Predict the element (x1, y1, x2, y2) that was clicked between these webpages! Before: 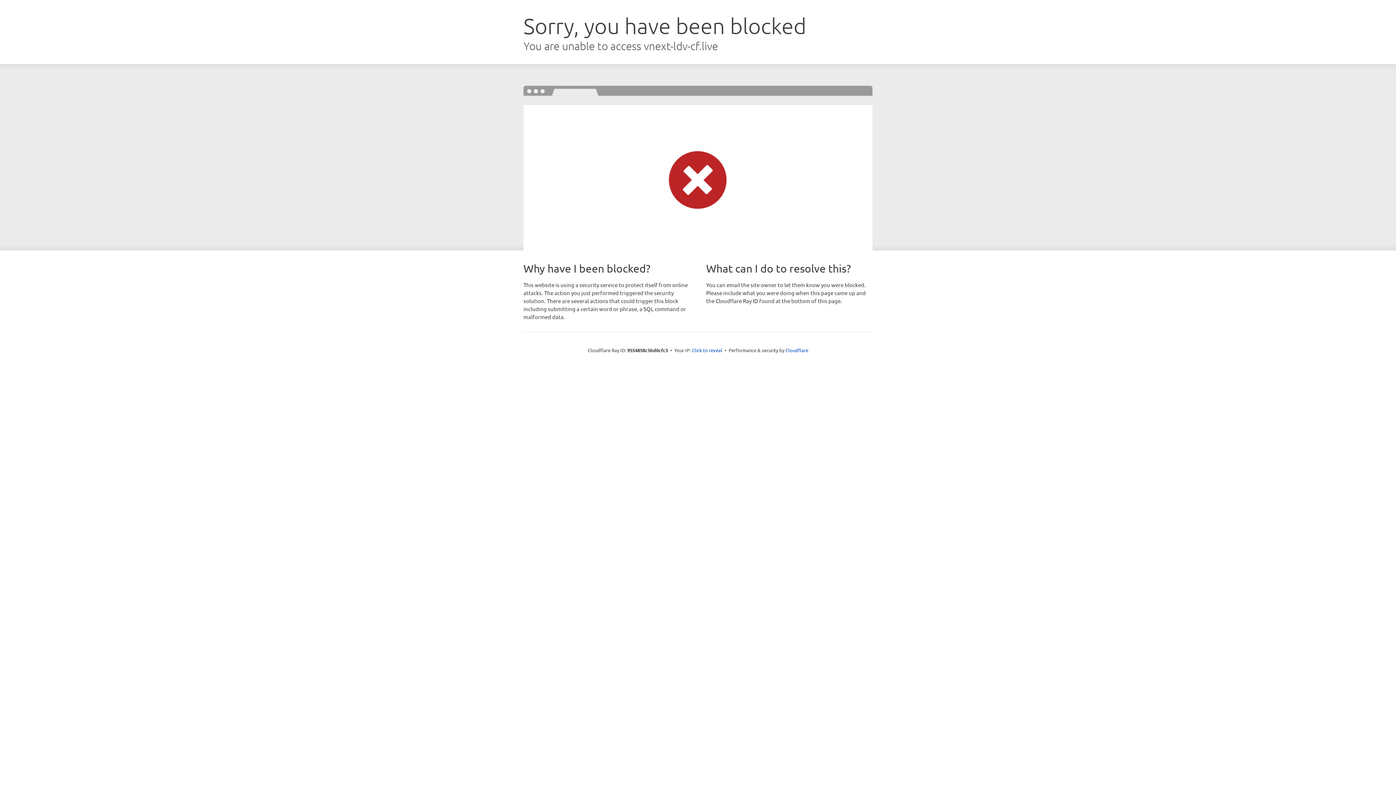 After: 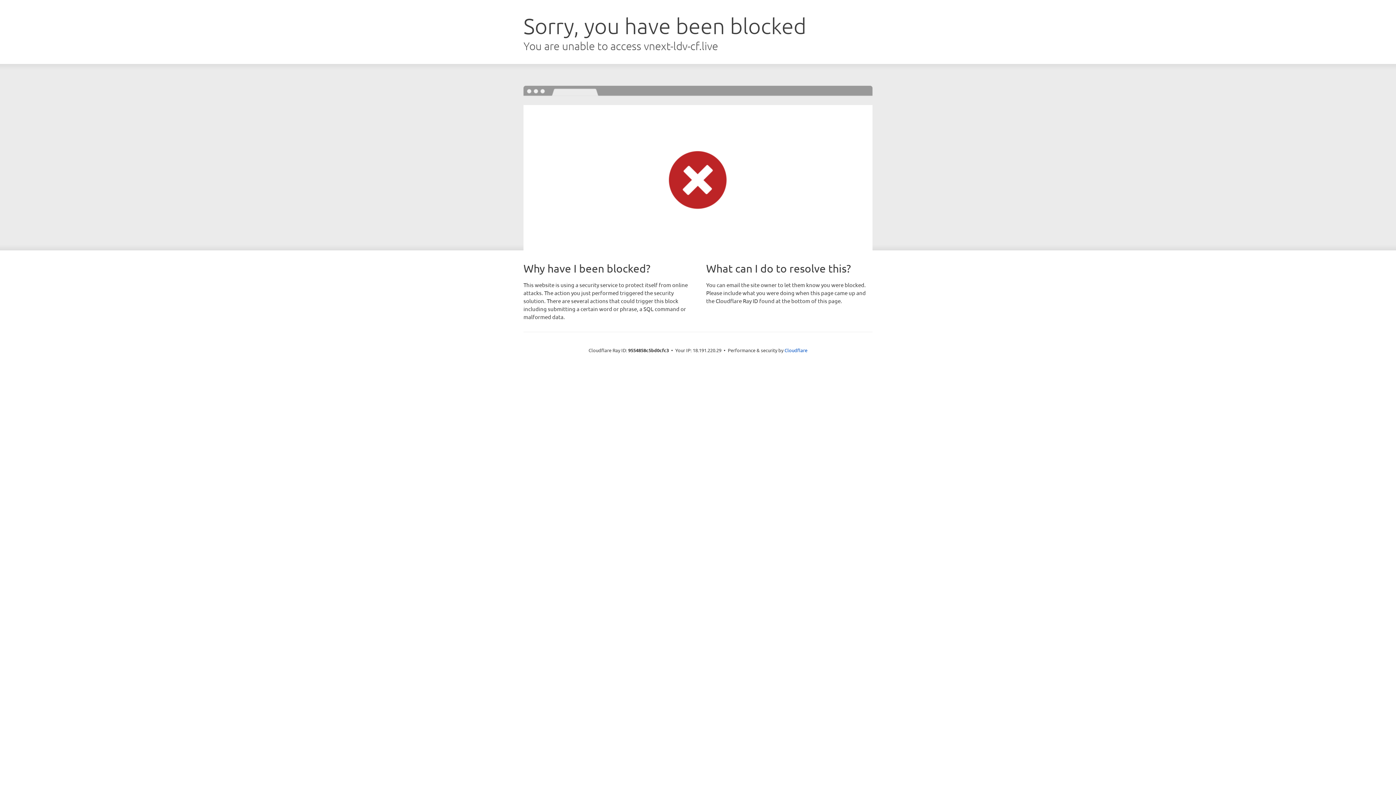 Action: label: Click to reveal bbox: (692, 346, 722, 353)